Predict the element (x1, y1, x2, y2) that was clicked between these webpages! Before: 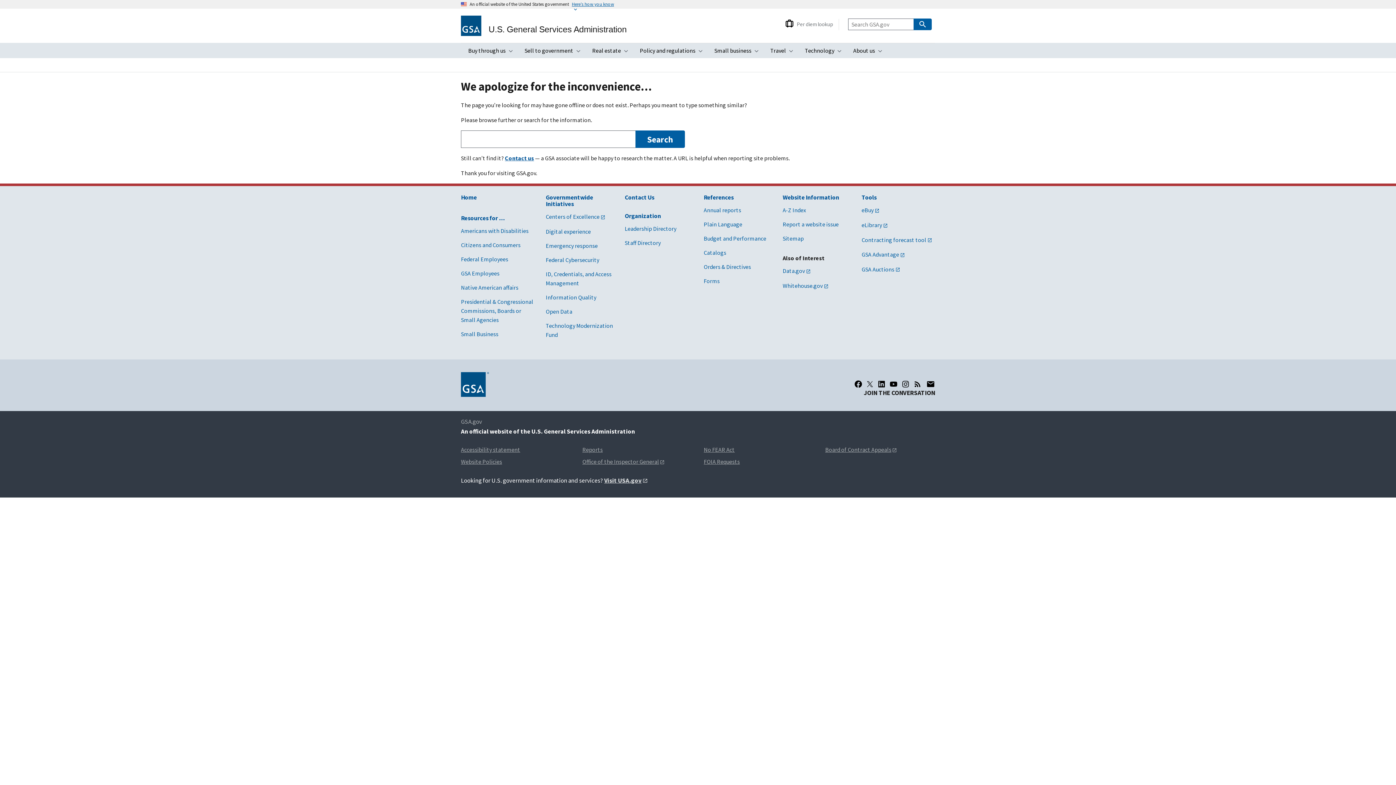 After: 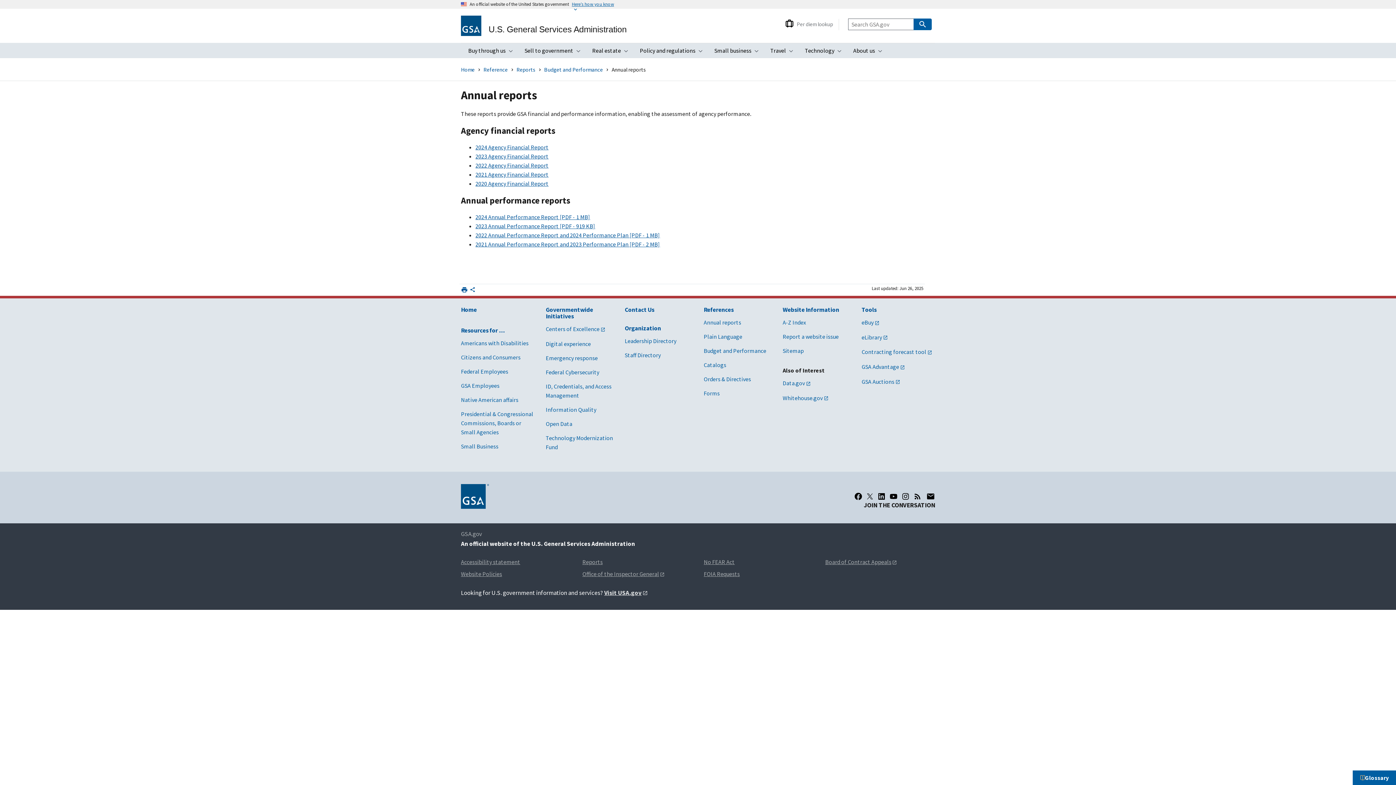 Action: bbox: (703, 206, 741, 213) label: Annual reports